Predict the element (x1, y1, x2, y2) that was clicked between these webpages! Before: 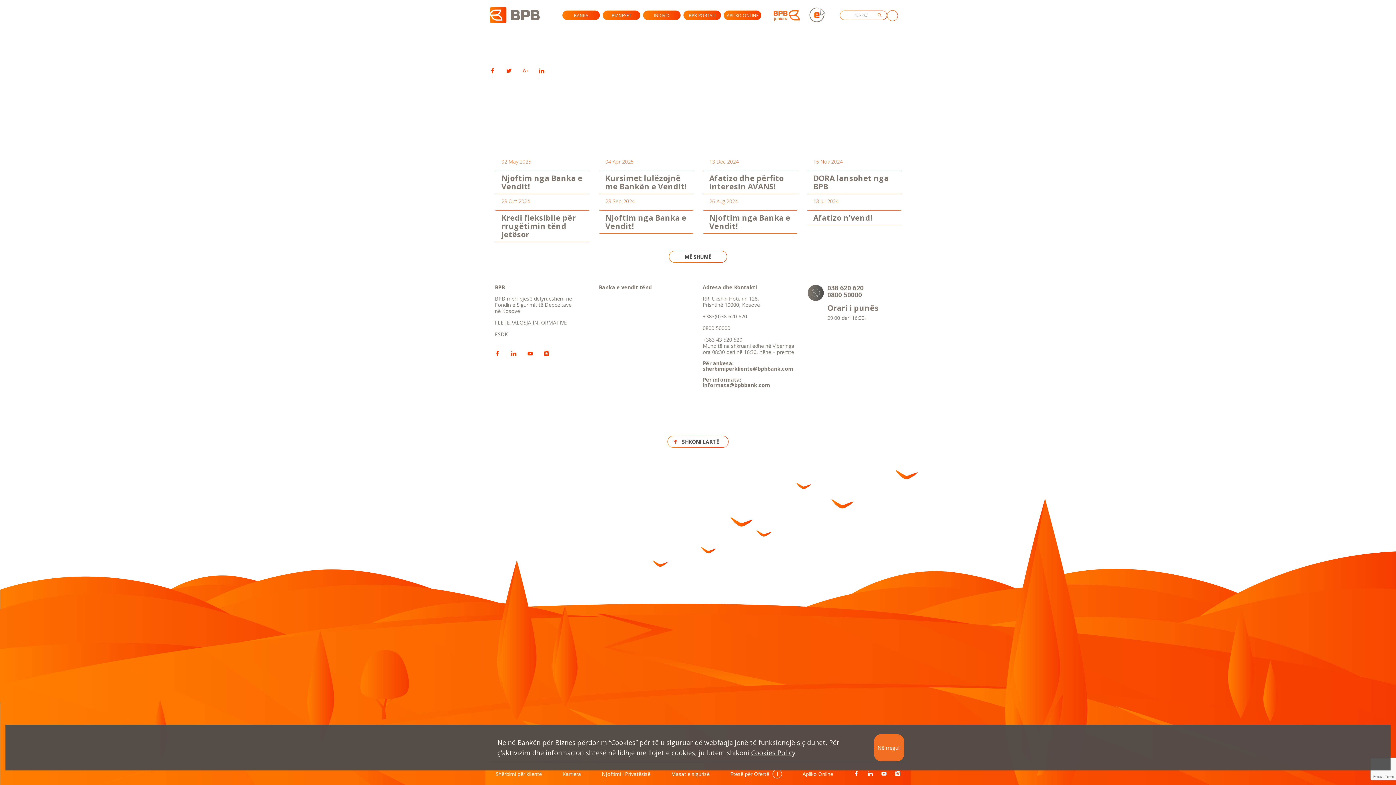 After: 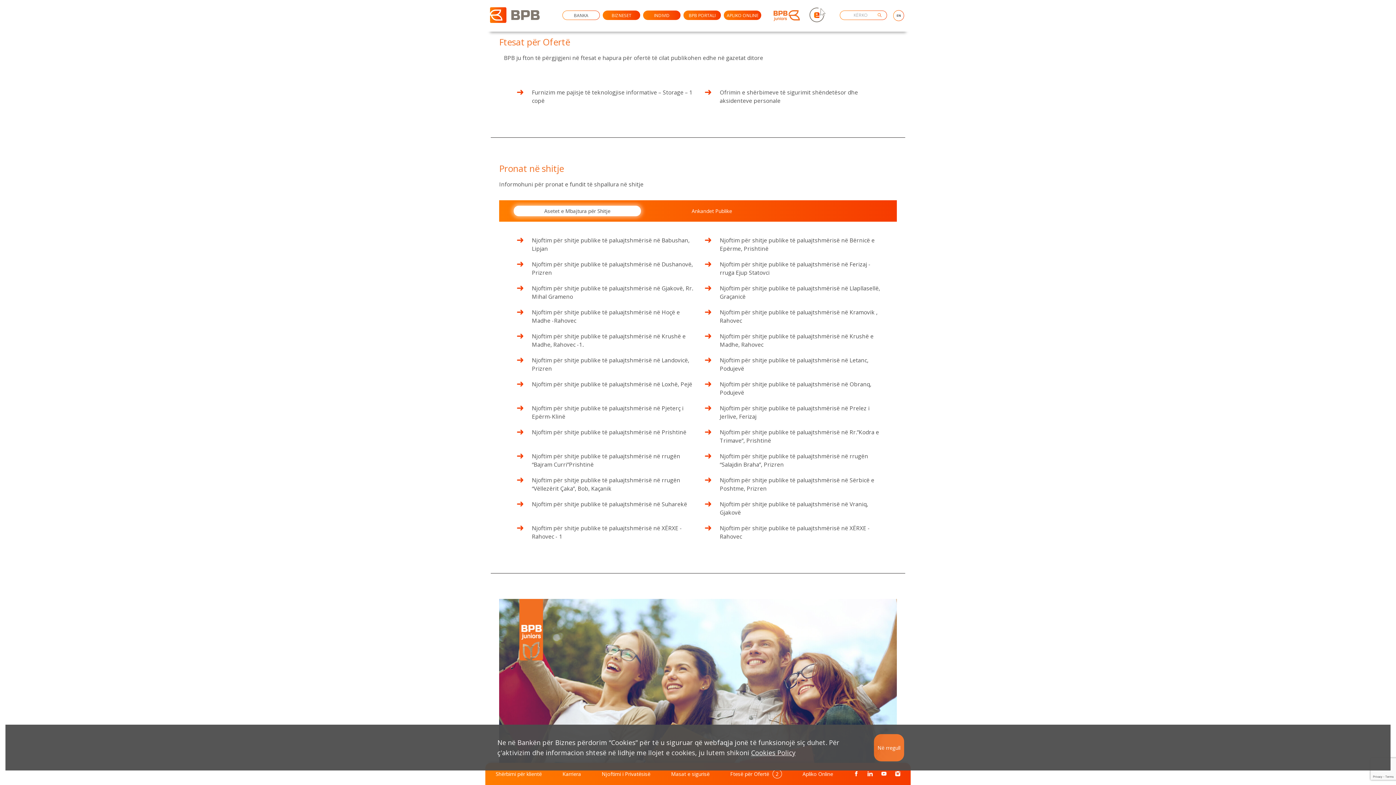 Action: label: Ftesë për Ofertë 1 bbox: (726, 768, 786, 780)